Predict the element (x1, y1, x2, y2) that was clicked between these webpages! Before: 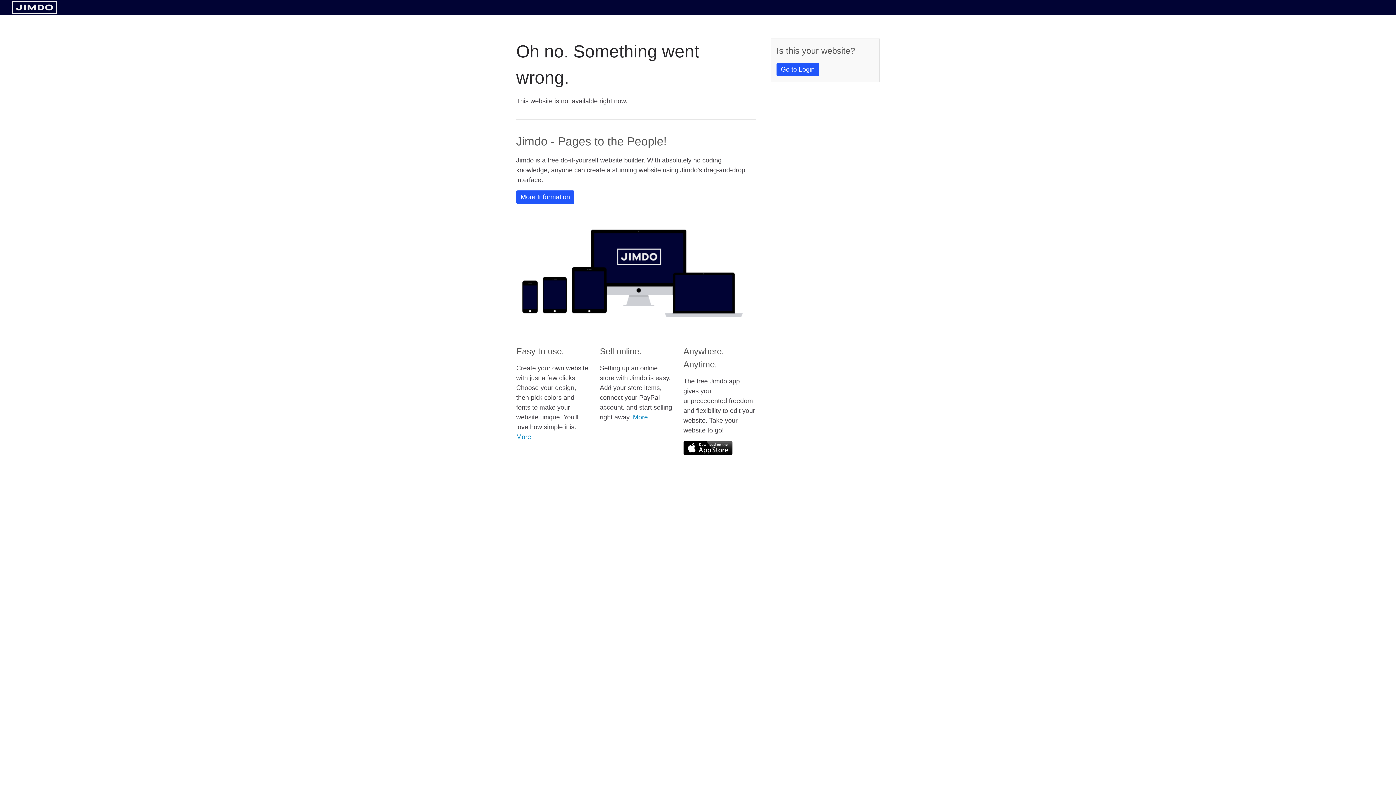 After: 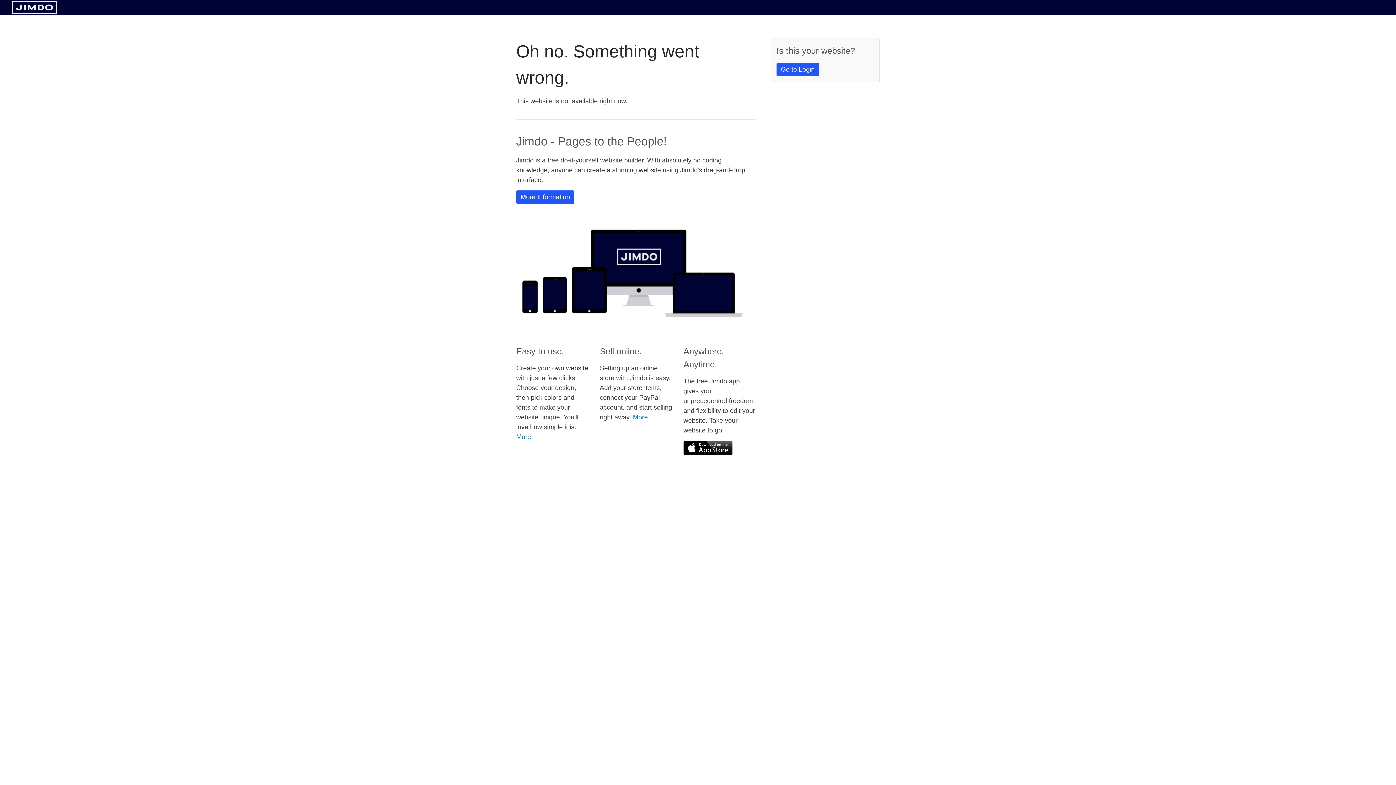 Action: bbox: (11, 8, 57, 14)